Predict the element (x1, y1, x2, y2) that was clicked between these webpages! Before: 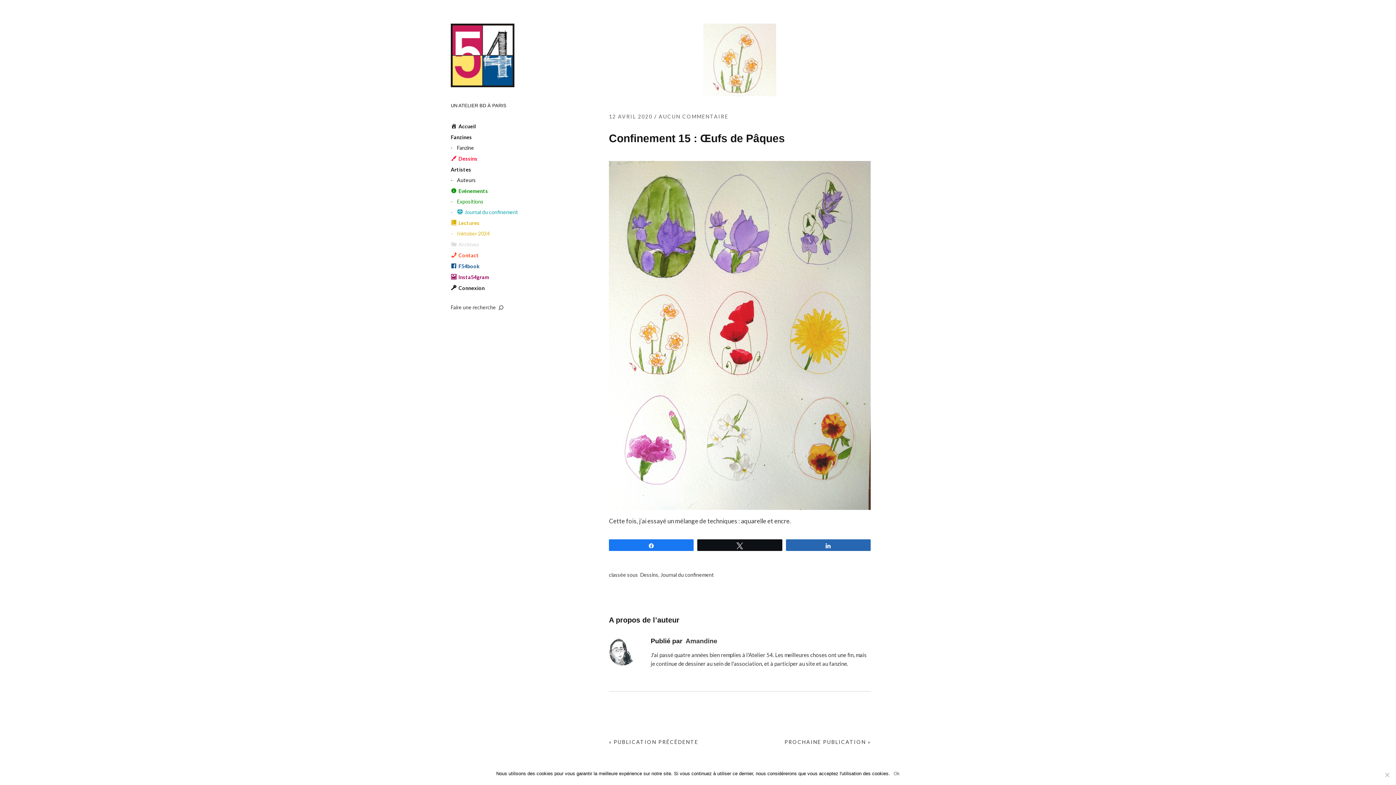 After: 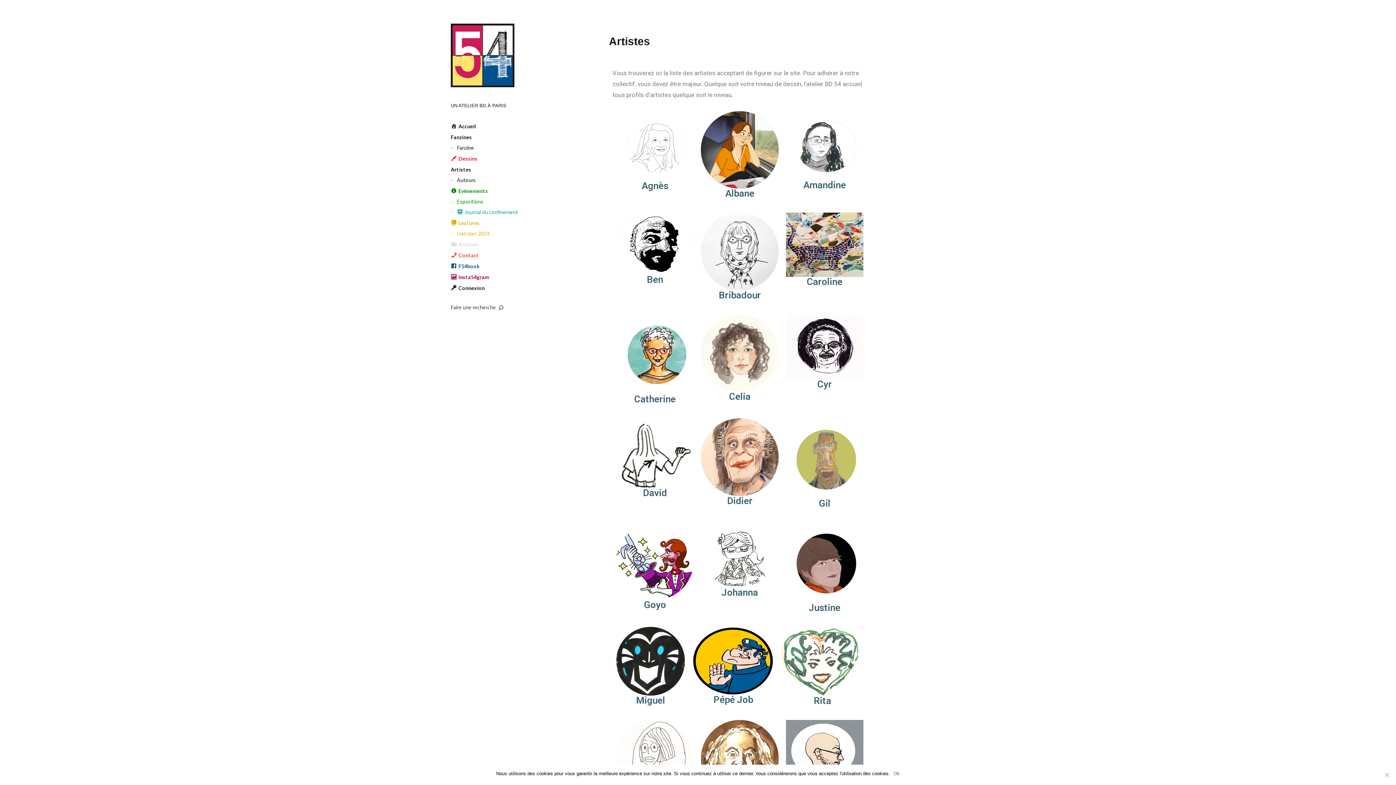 Action: label: Artistes bbox: (450, 166, 471, 173)